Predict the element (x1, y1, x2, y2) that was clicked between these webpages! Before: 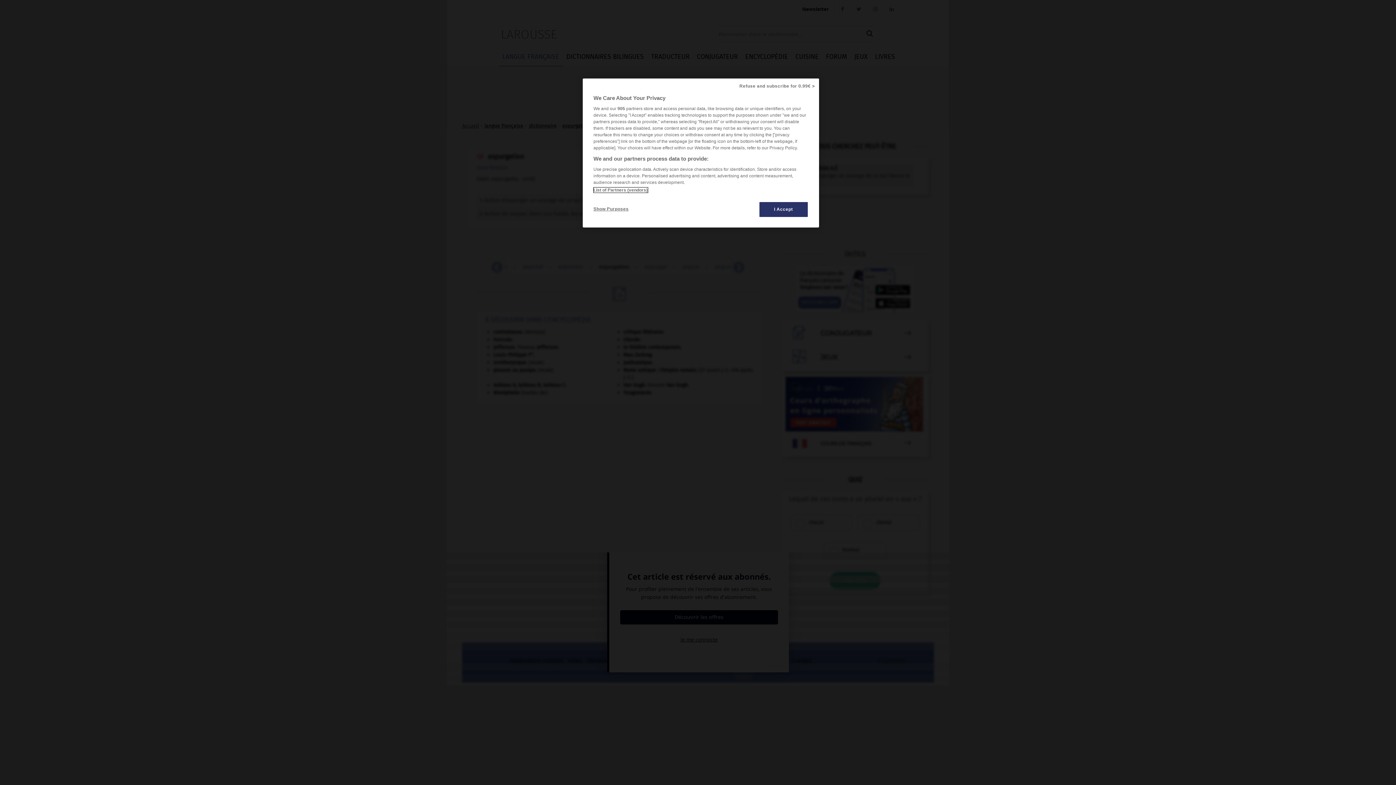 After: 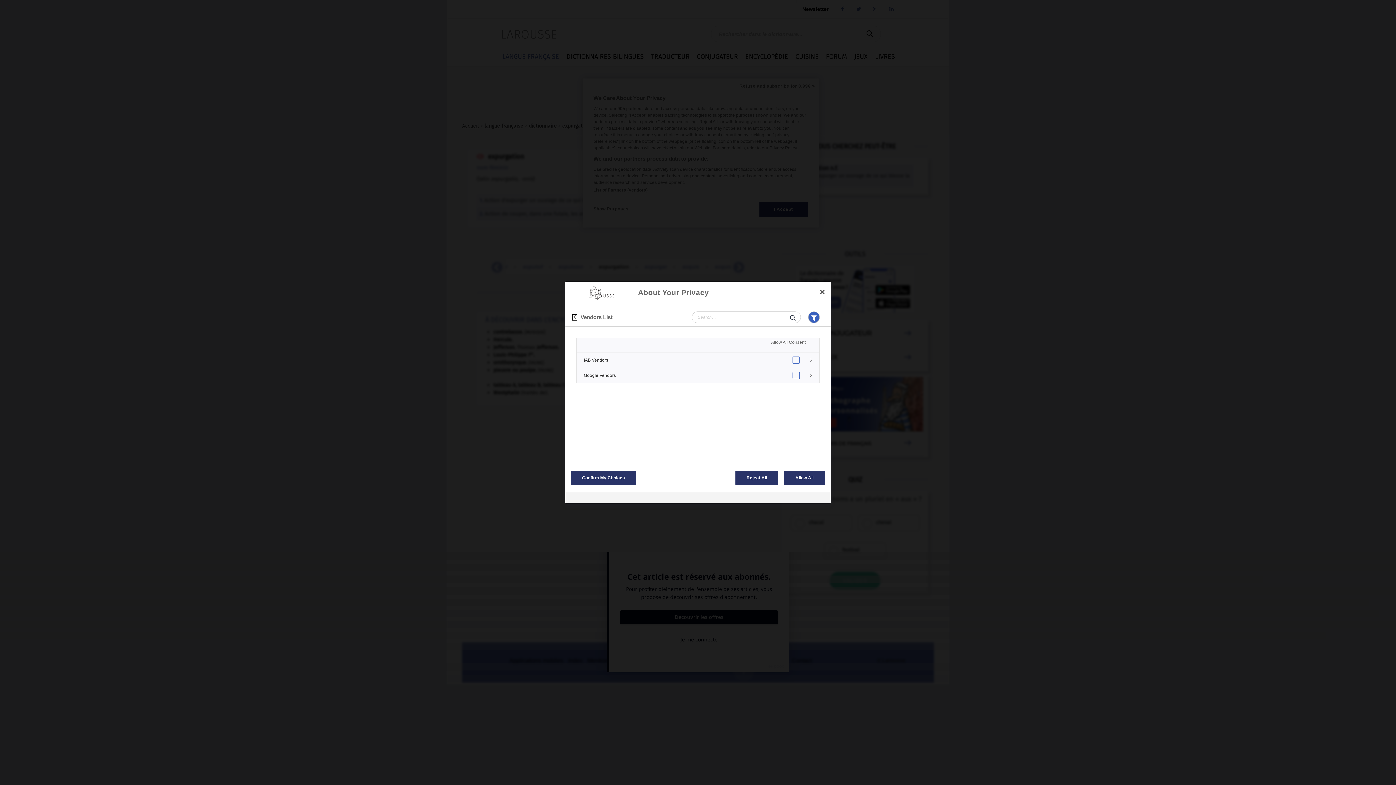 Action: bbox: (593, 187, 647, 192) label: List of Partners (vendors)